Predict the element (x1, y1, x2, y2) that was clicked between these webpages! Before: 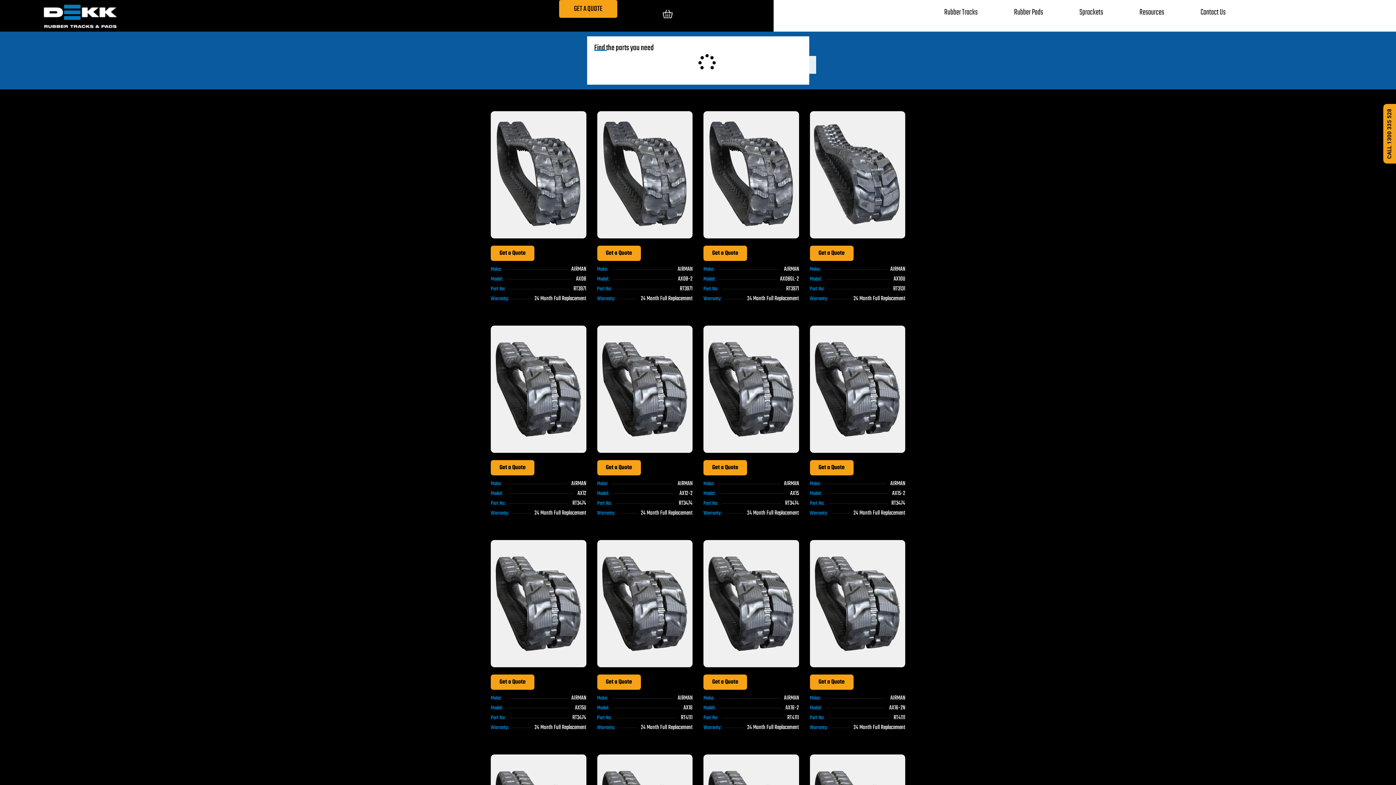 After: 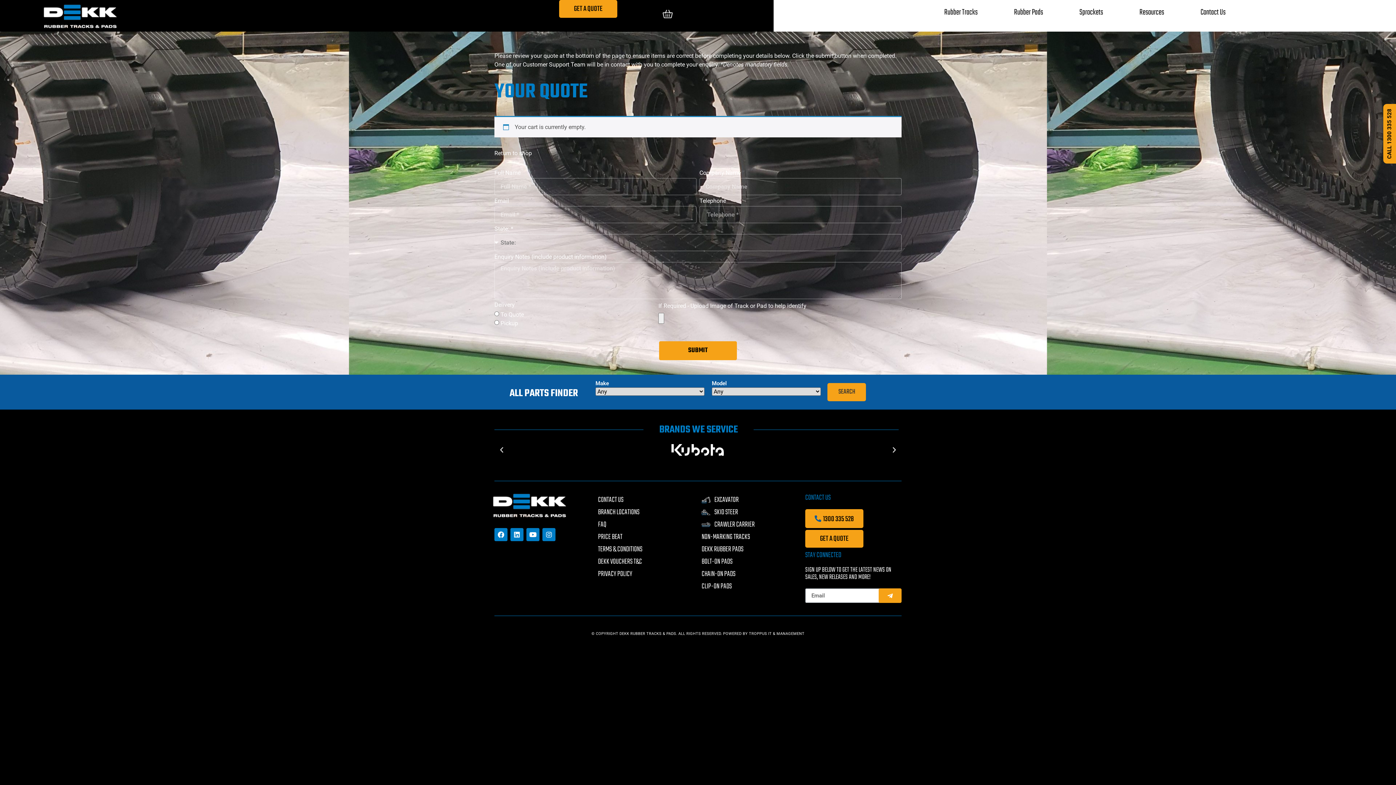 Action: bbox: (663, 9, 672, 18)